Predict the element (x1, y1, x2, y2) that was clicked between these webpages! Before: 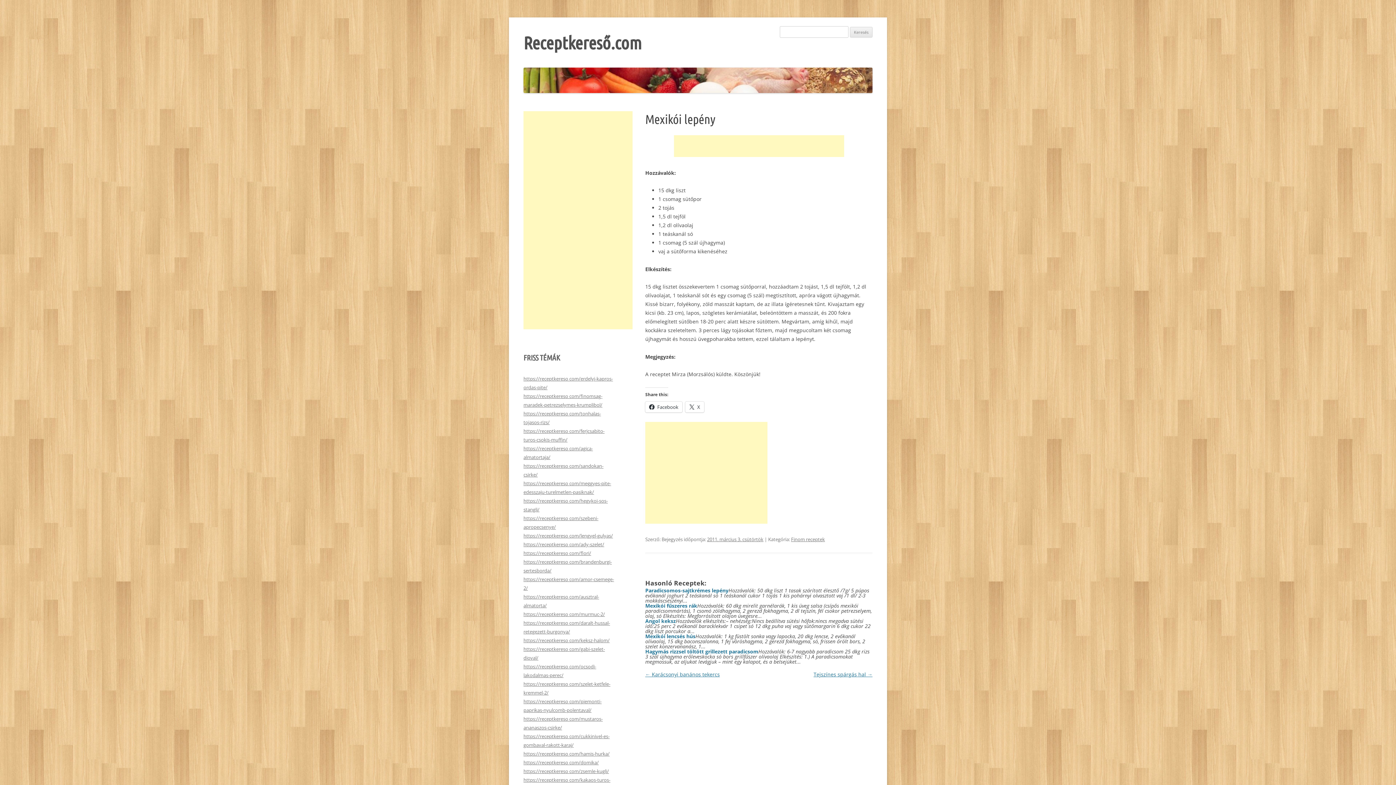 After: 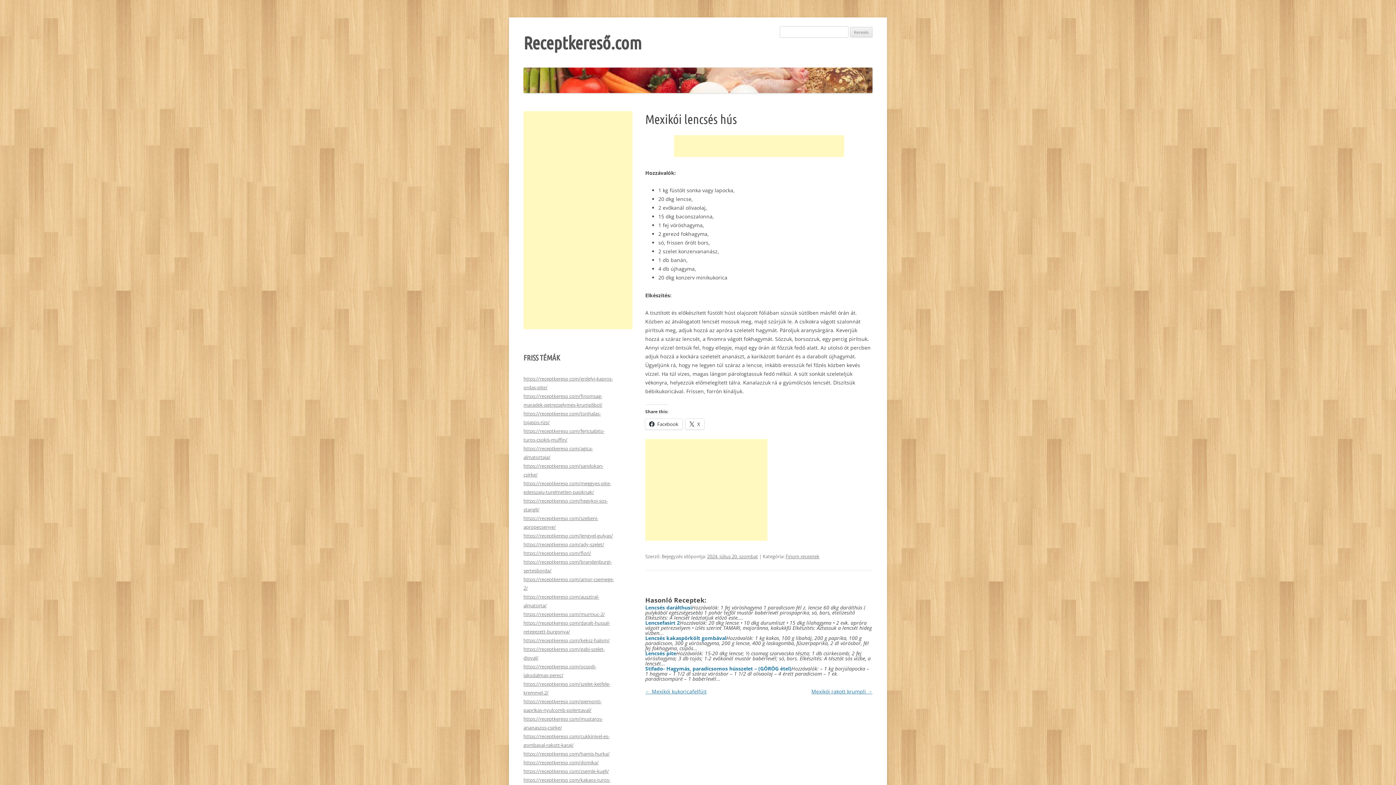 Action: bbox: (645, 633, 695, 640) label: Mexikói lencsés hús